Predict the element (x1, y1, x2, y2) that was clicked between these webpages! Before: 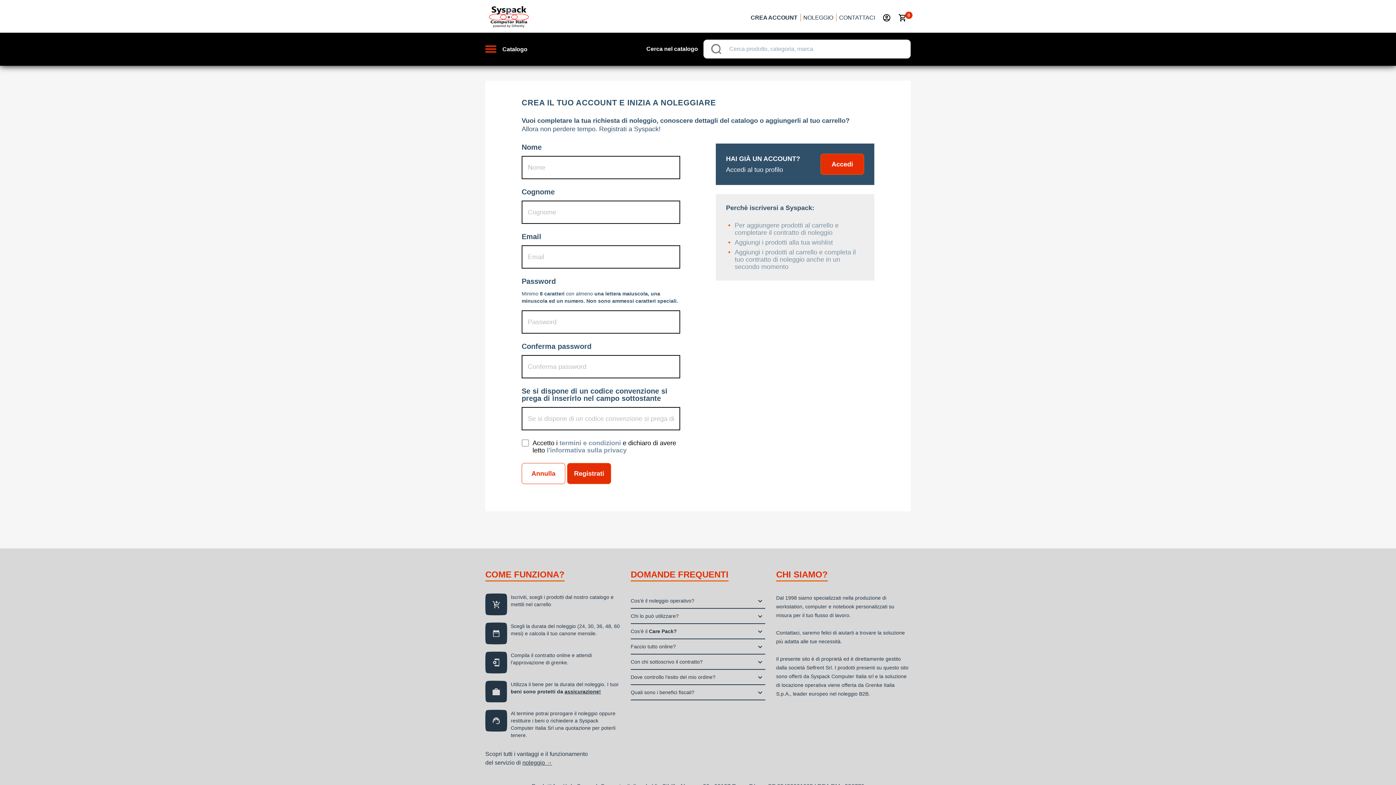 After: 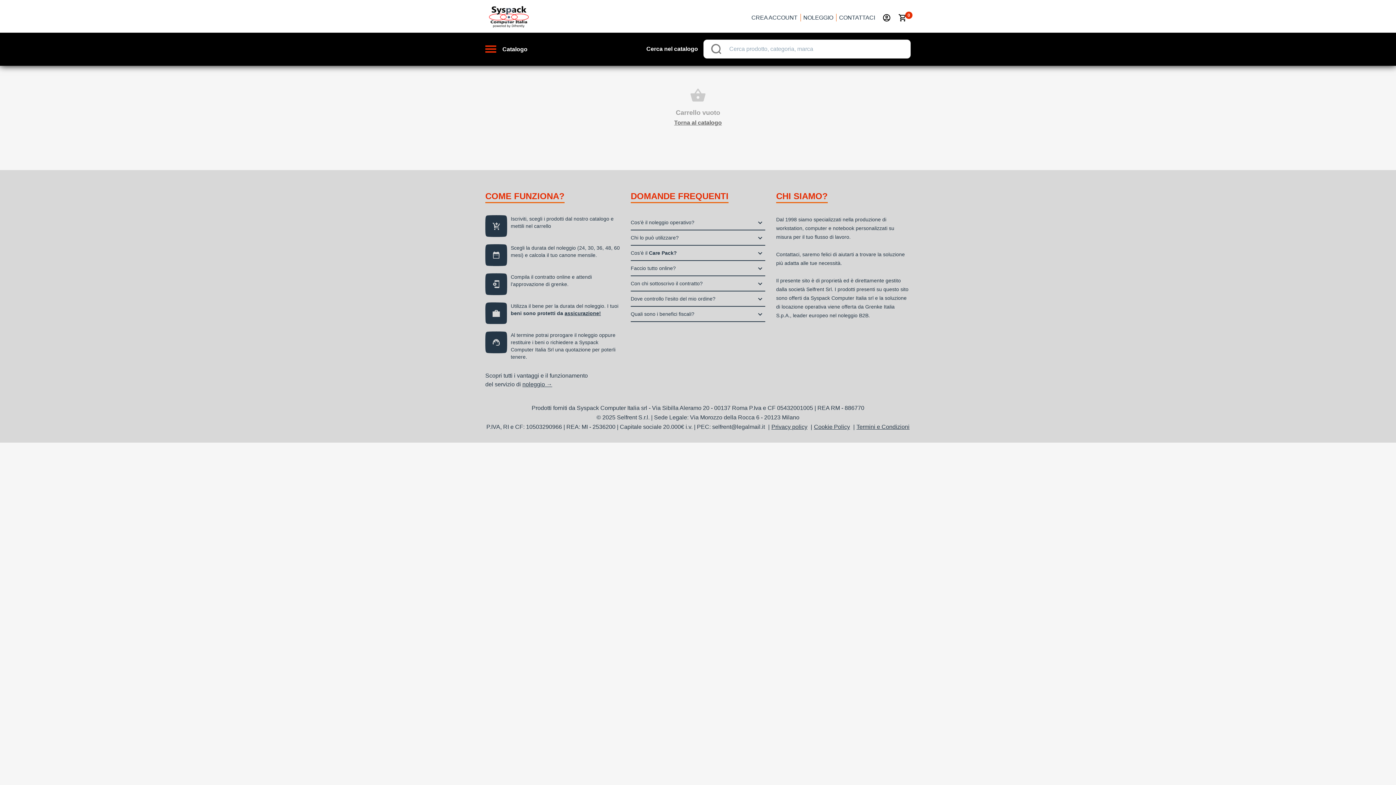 Action: label: 0 bbox: (898, 13, 907, 22)